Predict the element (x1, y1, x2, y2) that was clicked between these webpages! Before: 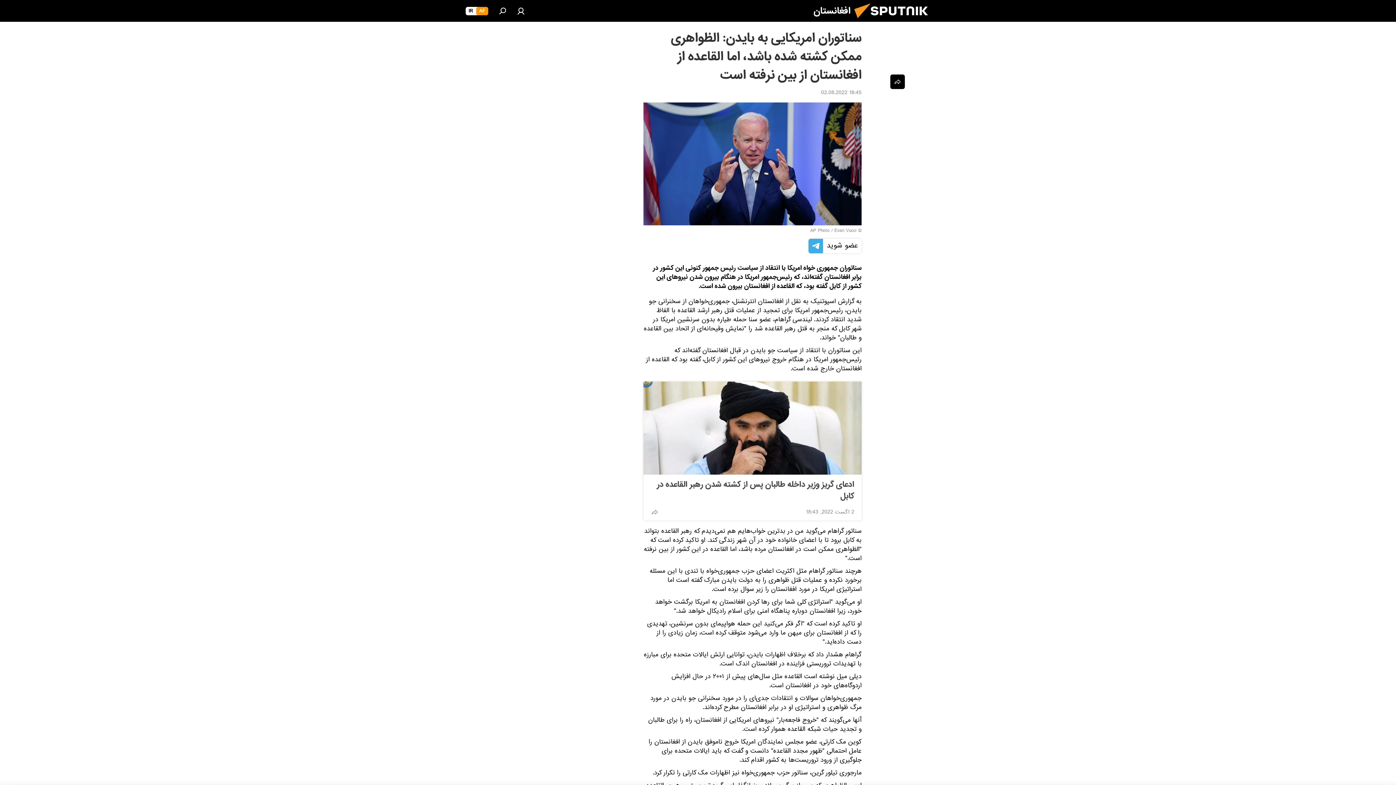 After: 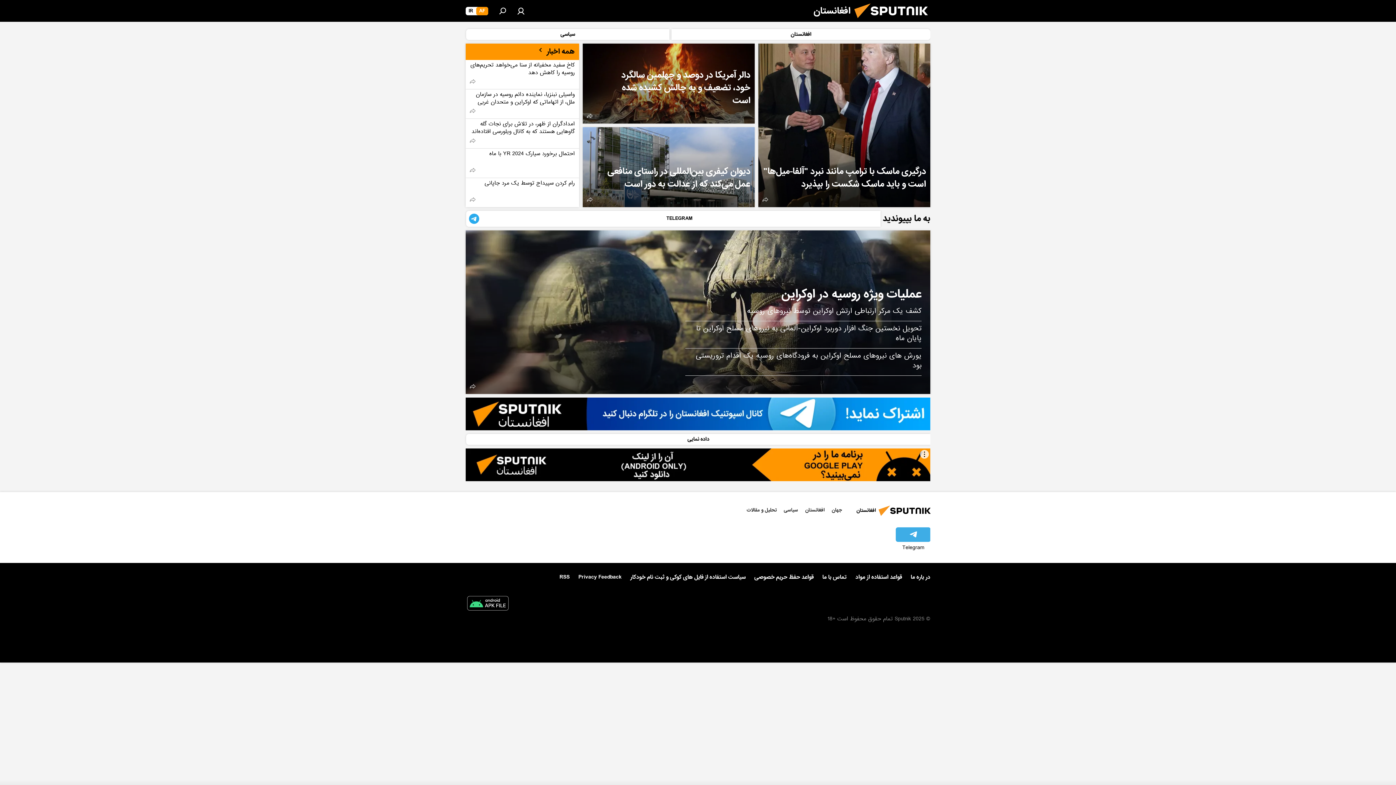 Action: label: AF bbox: (476, 6, 488, 15)